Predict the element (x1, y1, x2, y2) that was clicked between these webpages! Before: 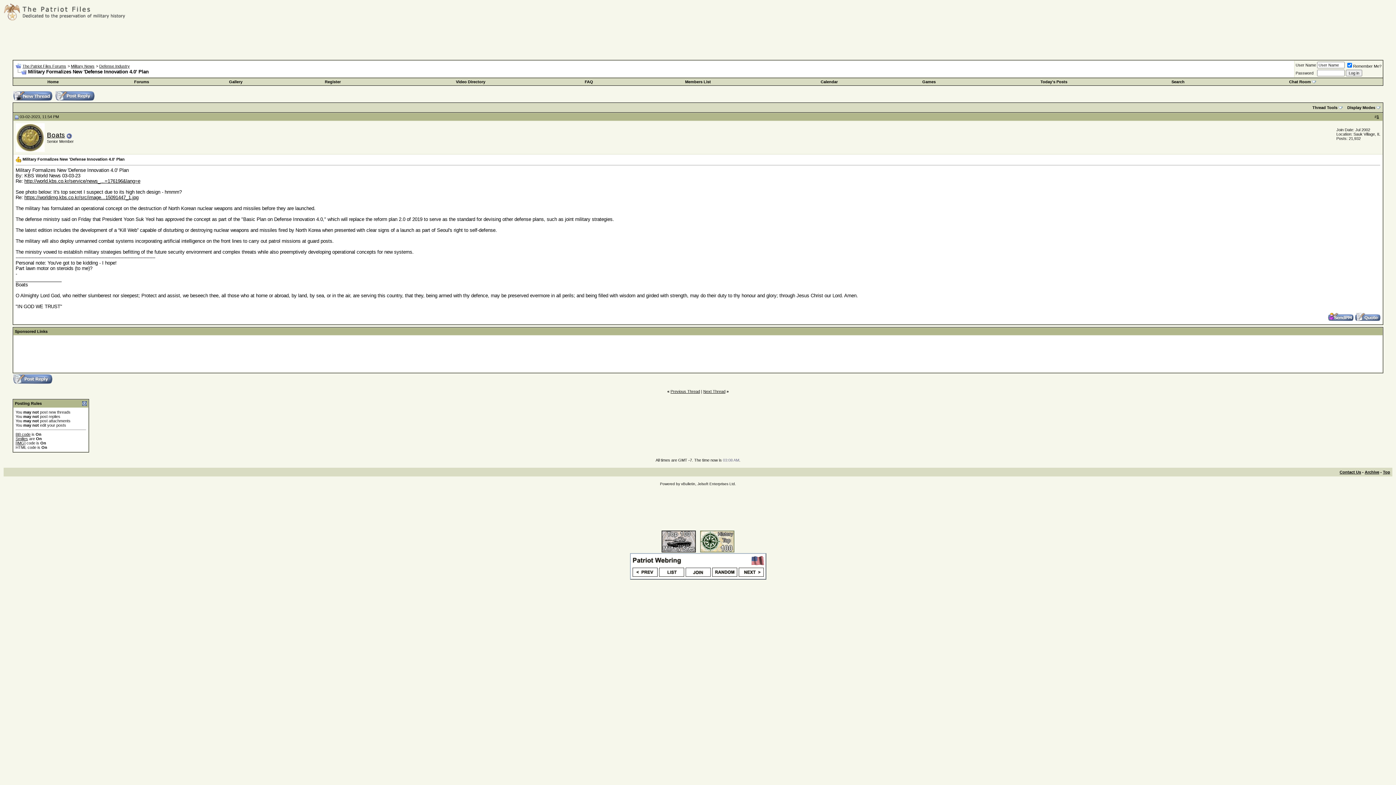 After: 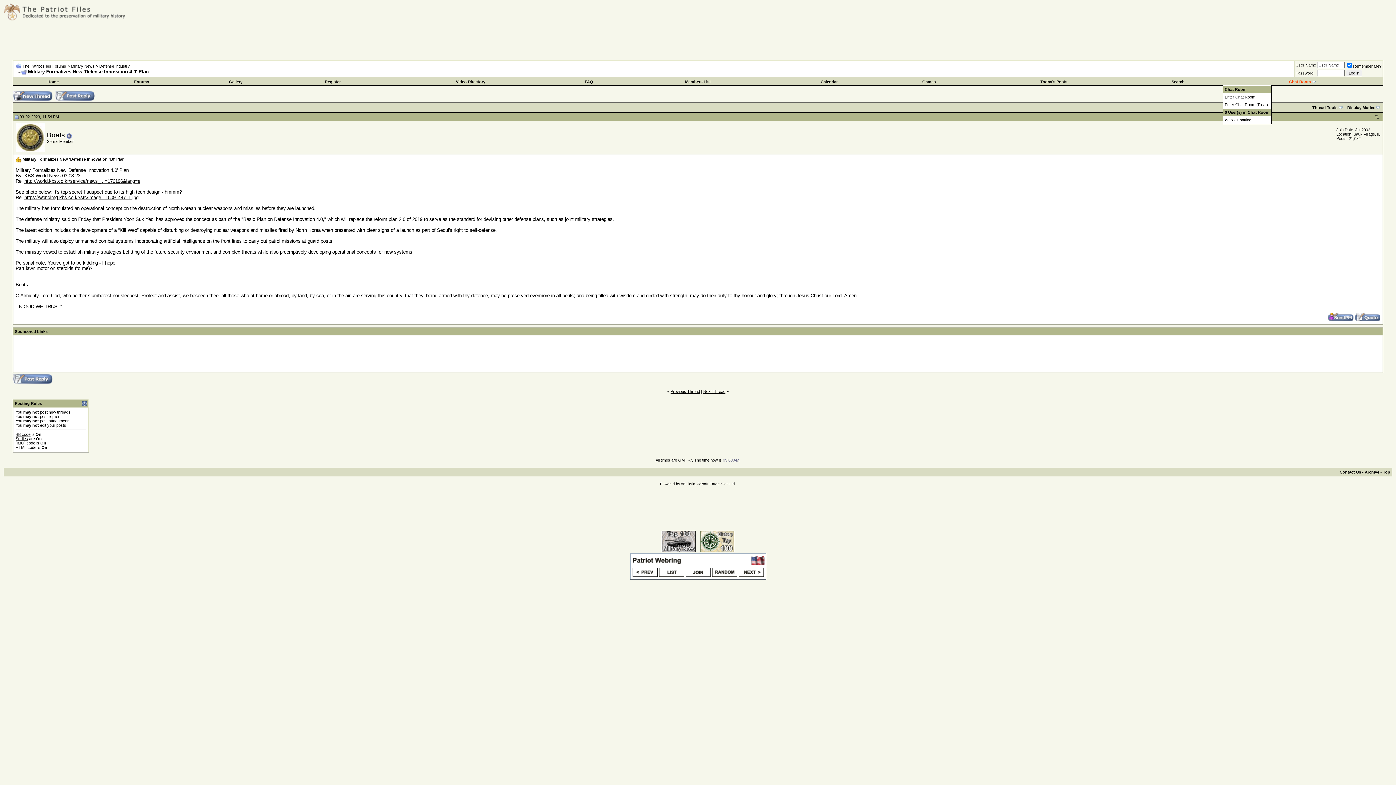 Action: label: Chat Room  bbox: (1289, 79, 1312, 84)